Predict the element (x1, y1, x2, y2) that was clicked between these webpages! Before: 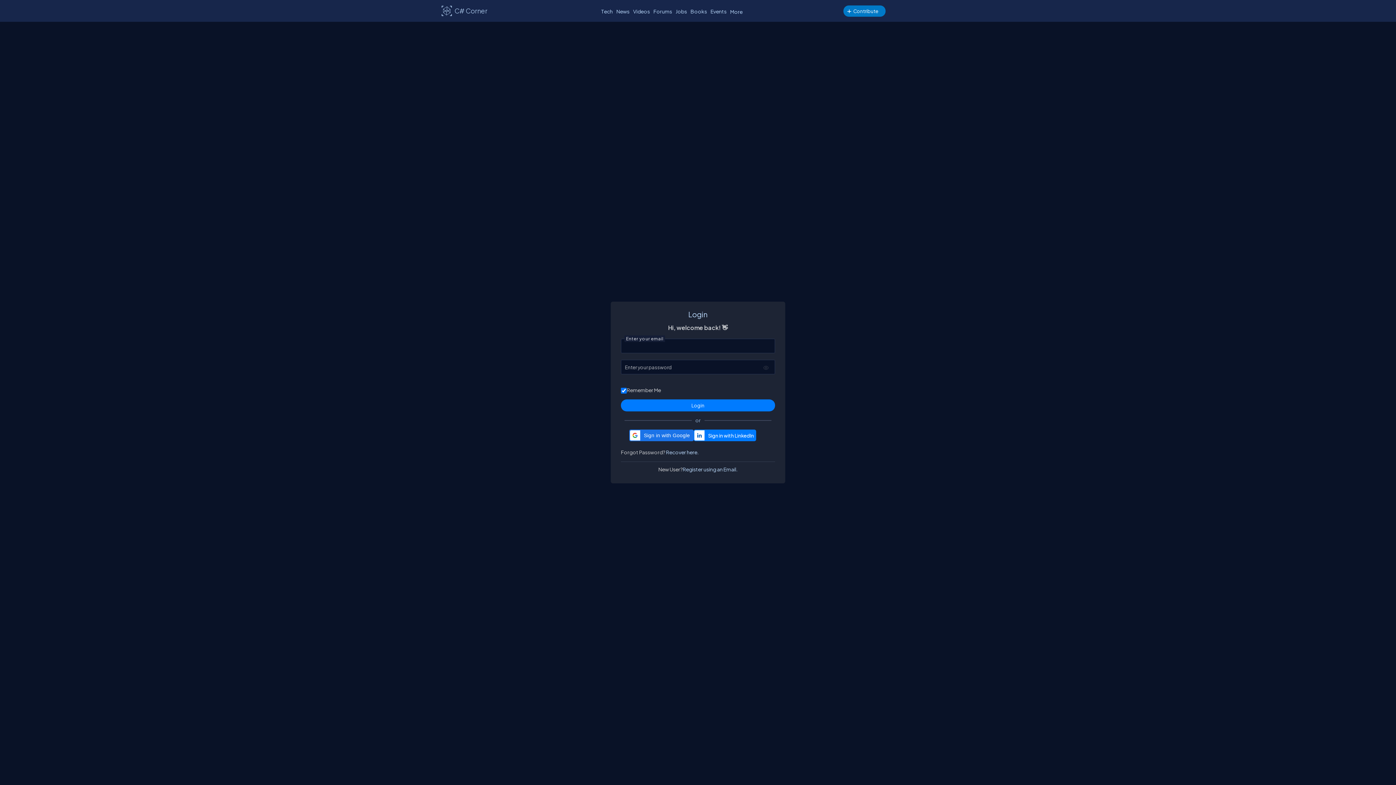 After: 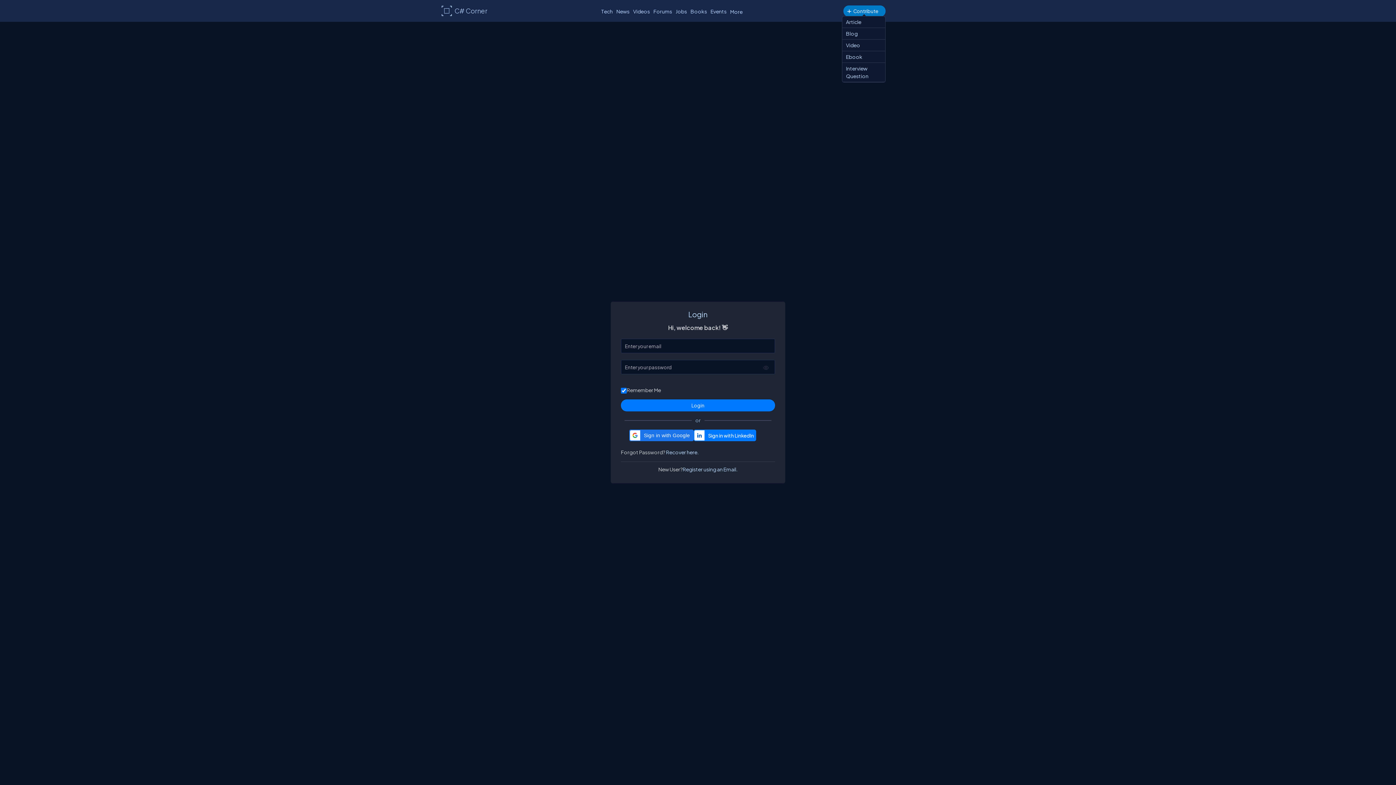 Action: label: Contribute bbox: (843, 5, 885, 16)